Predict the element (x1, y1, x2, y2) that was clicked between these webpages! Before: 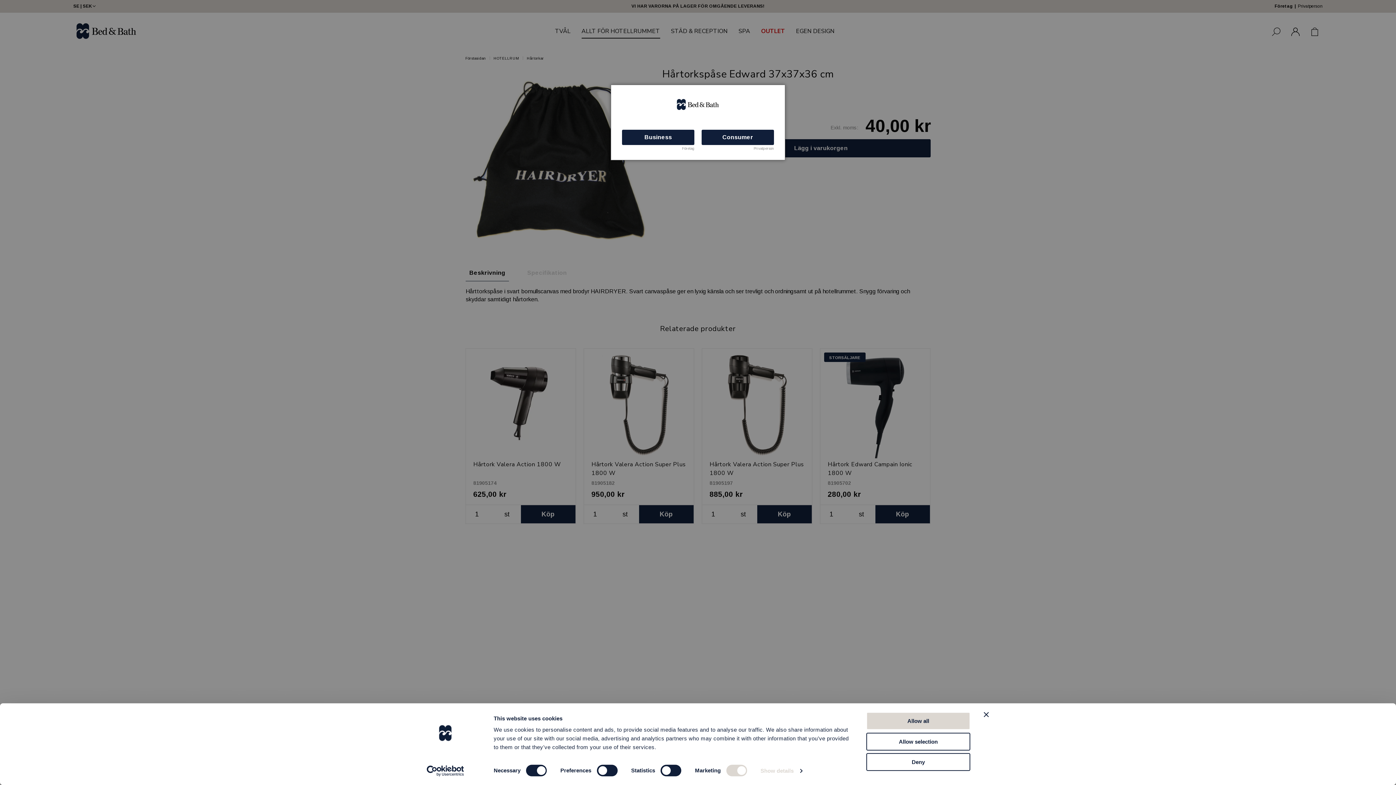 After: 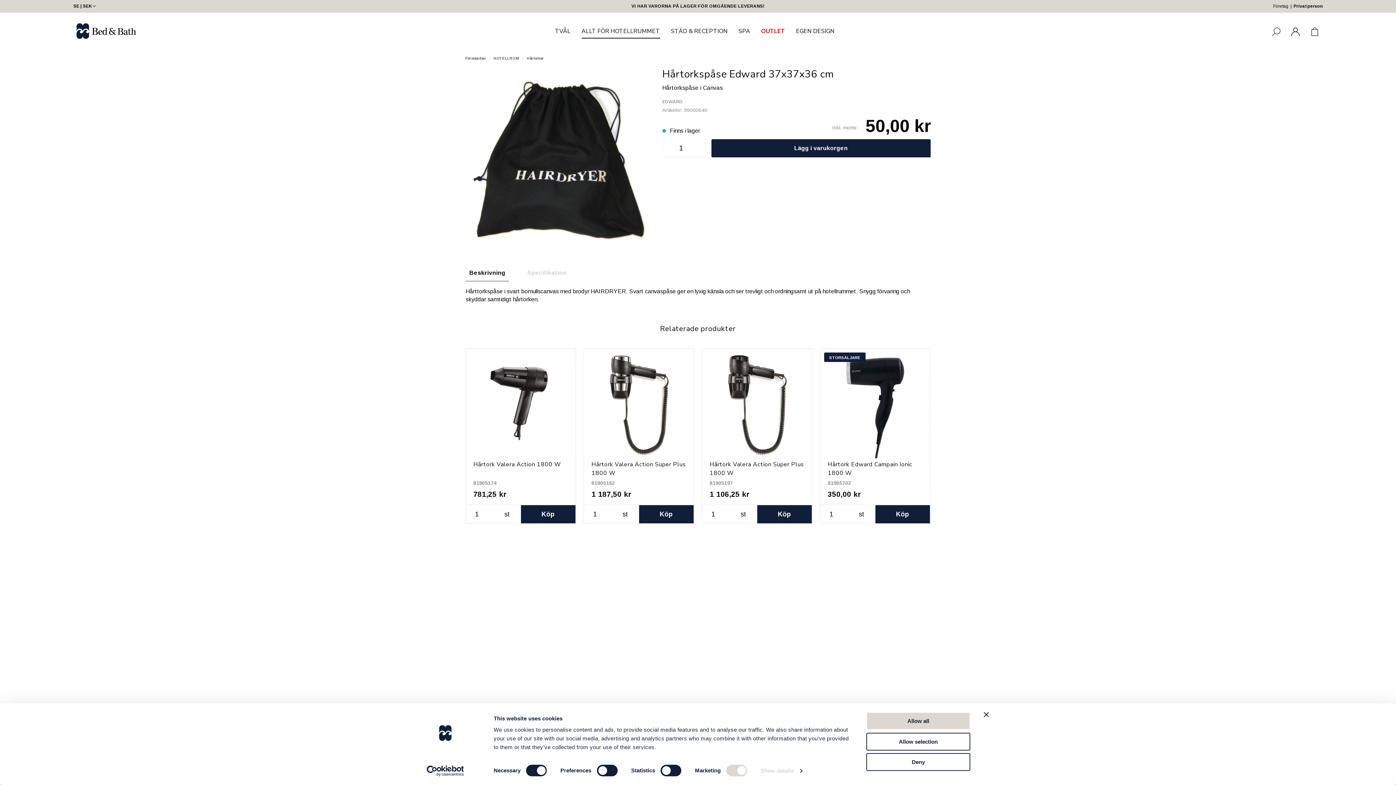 Action: bbox: (701, 129, 774, 145) label: Consumer